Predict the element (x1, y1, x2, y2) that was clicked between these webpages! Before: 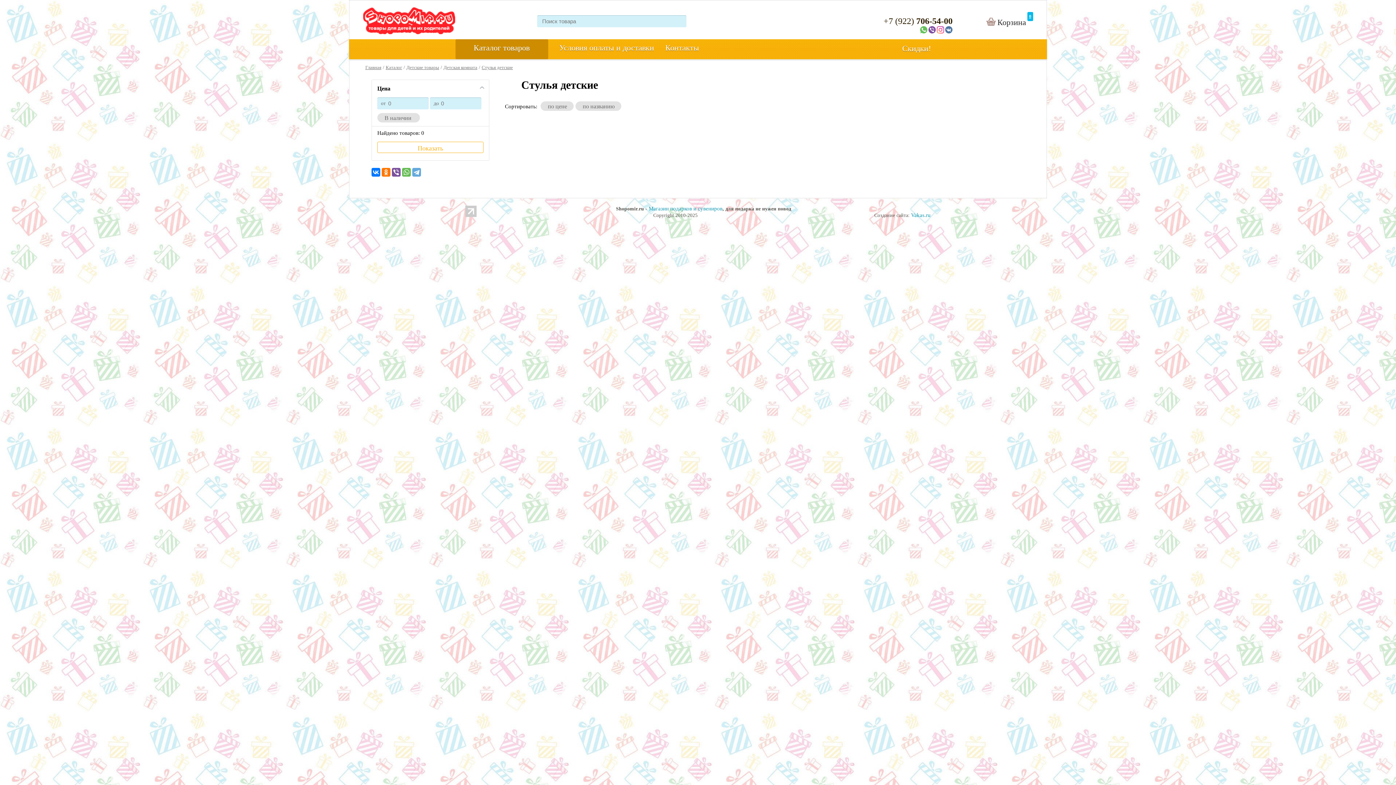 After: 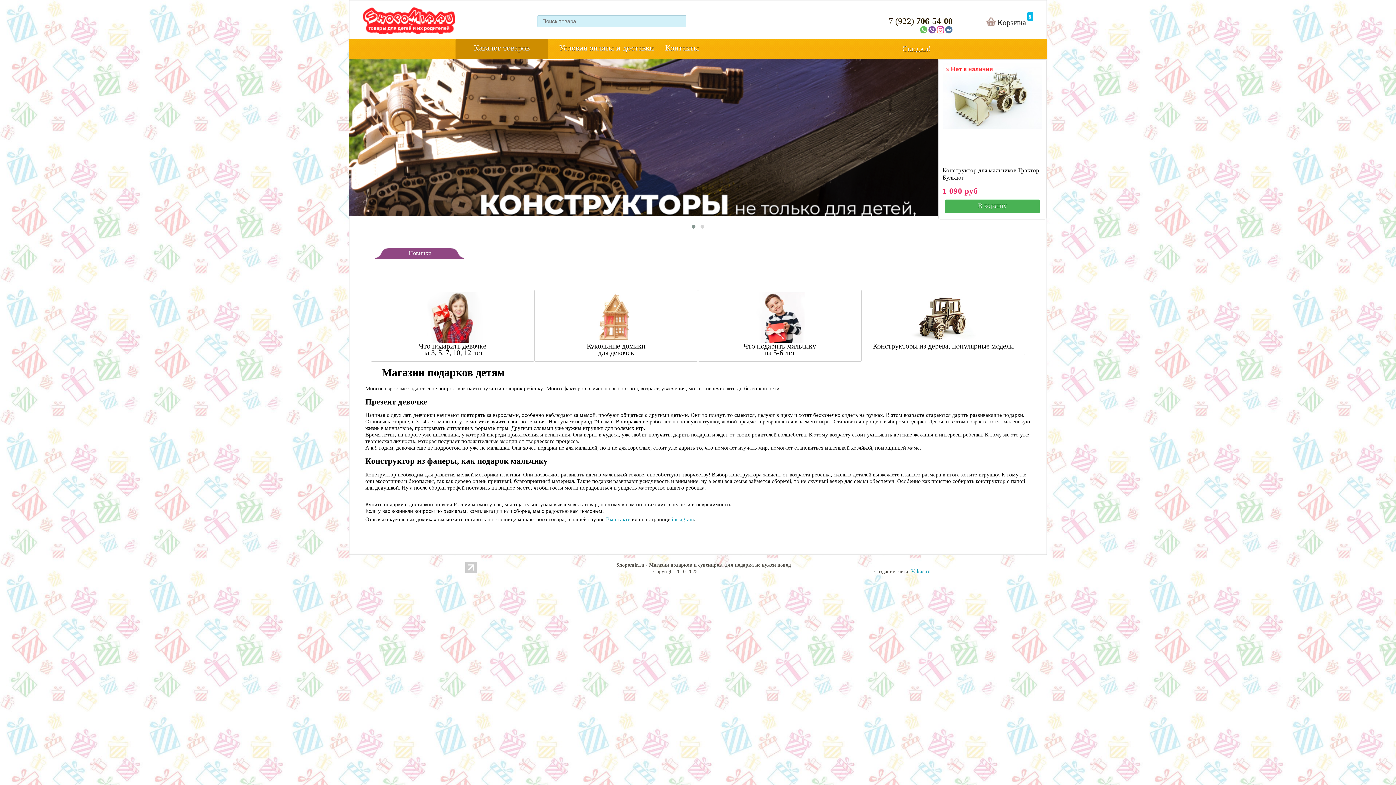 Action: bbox: (363, 29, 455, 35)